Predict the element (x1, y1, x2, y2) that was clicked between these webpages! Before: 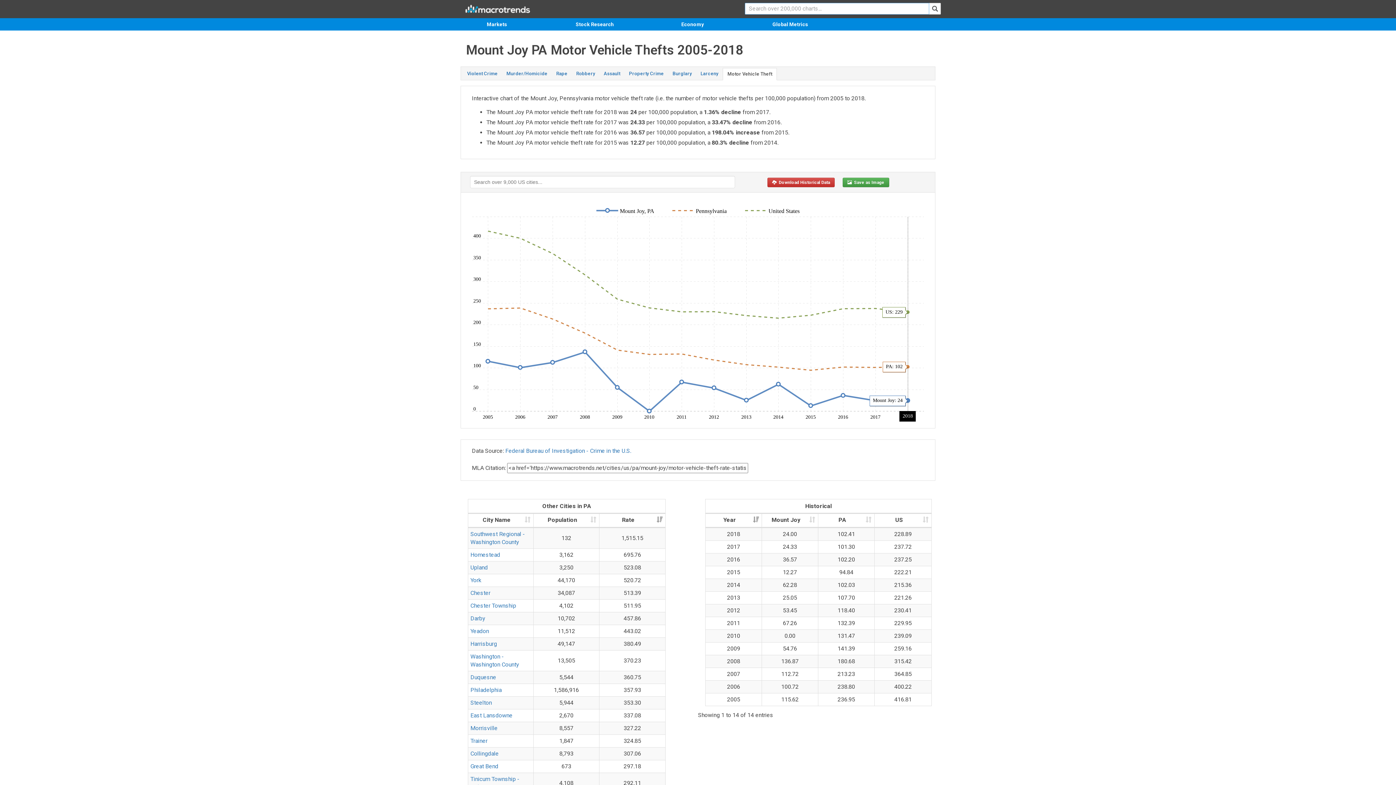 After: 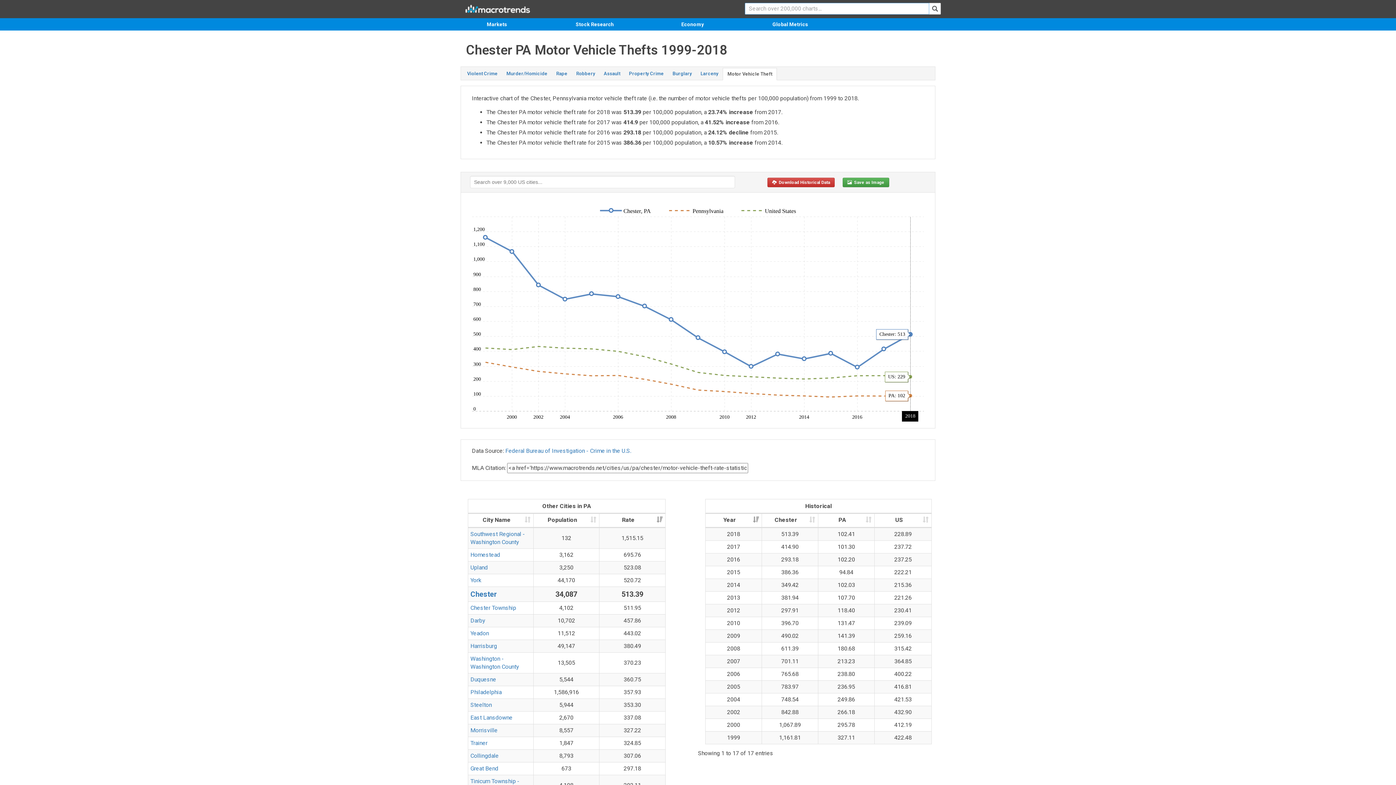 Action: bbox: (470, 589, 490, 596) label: Chester